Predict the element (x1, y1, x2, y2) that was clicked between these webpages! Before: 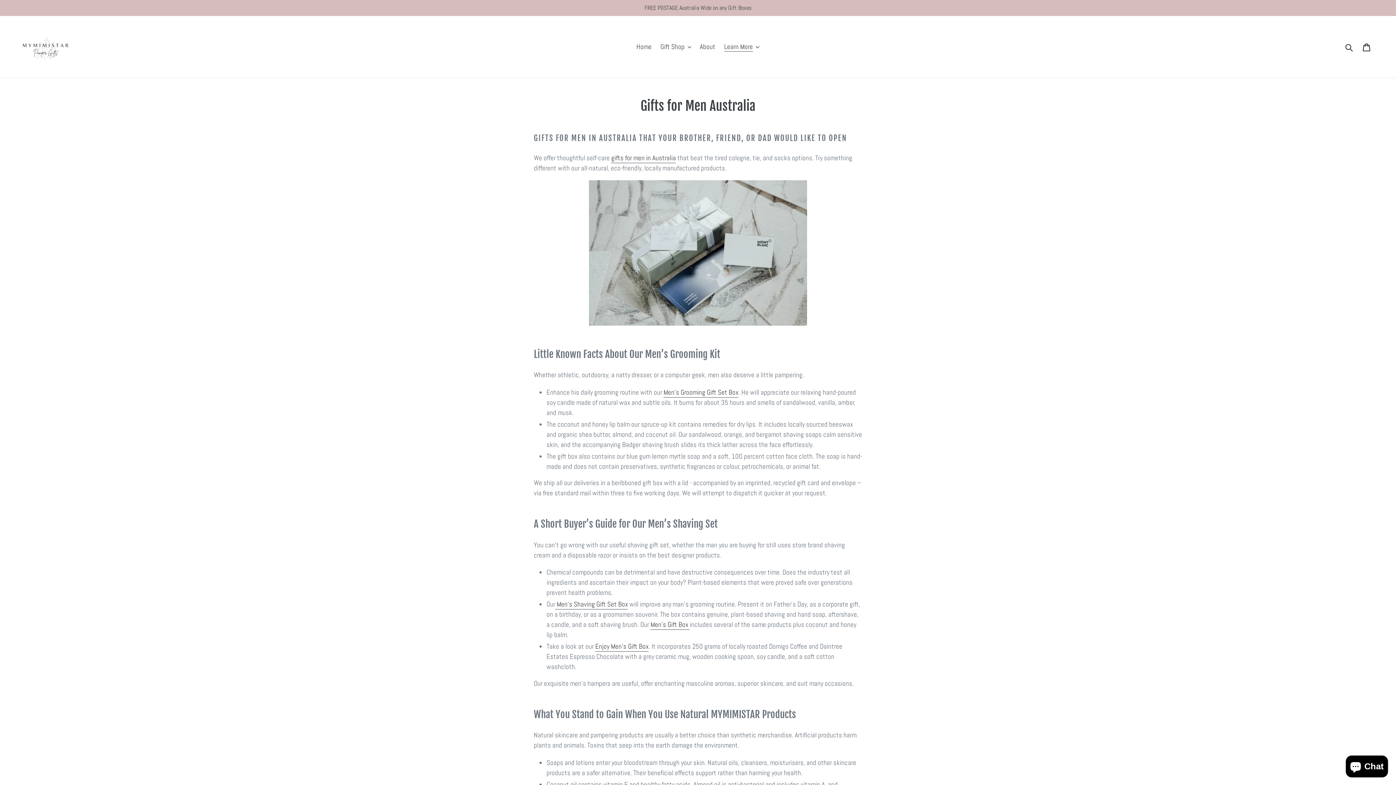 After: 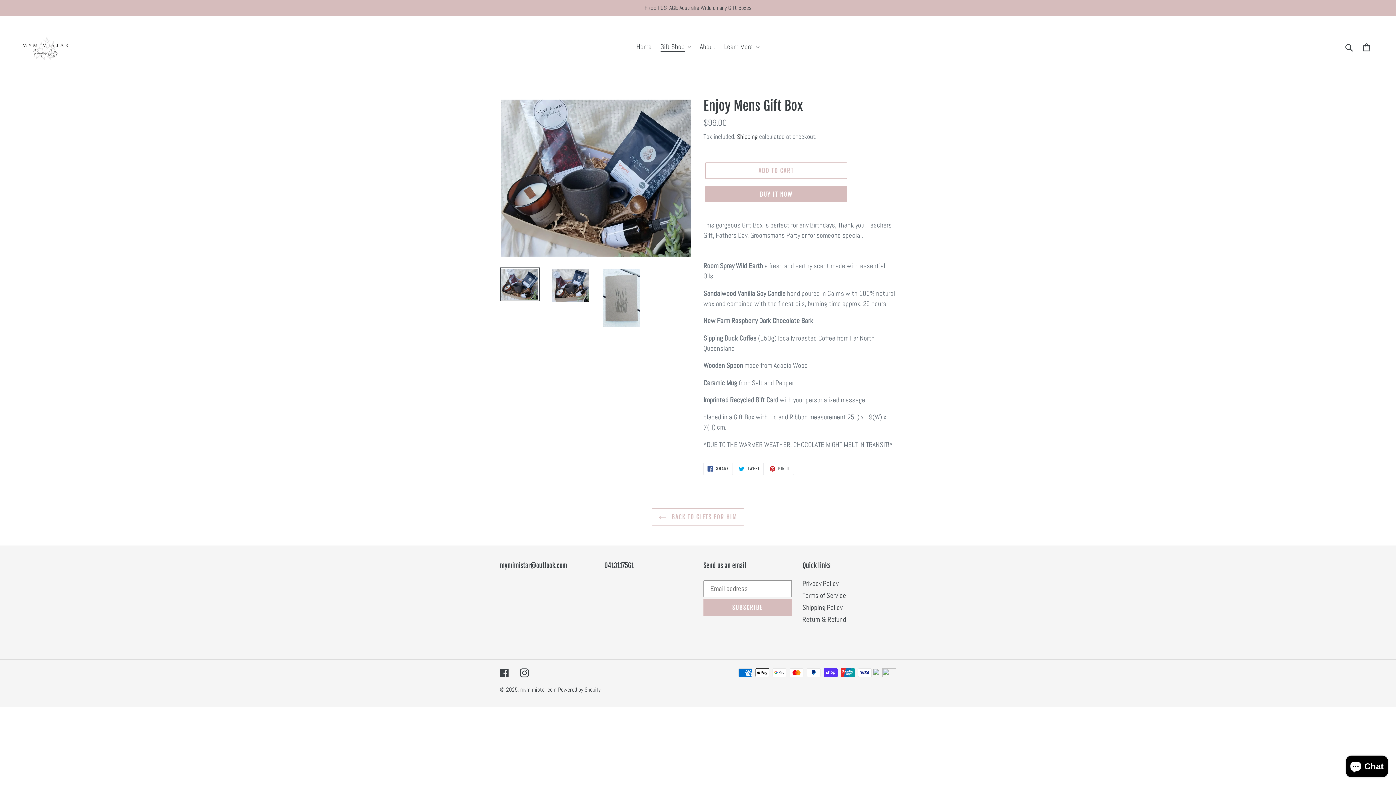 Action: label: Enjoy Men's Gift Box bbox: (595, 642, 648, 652)